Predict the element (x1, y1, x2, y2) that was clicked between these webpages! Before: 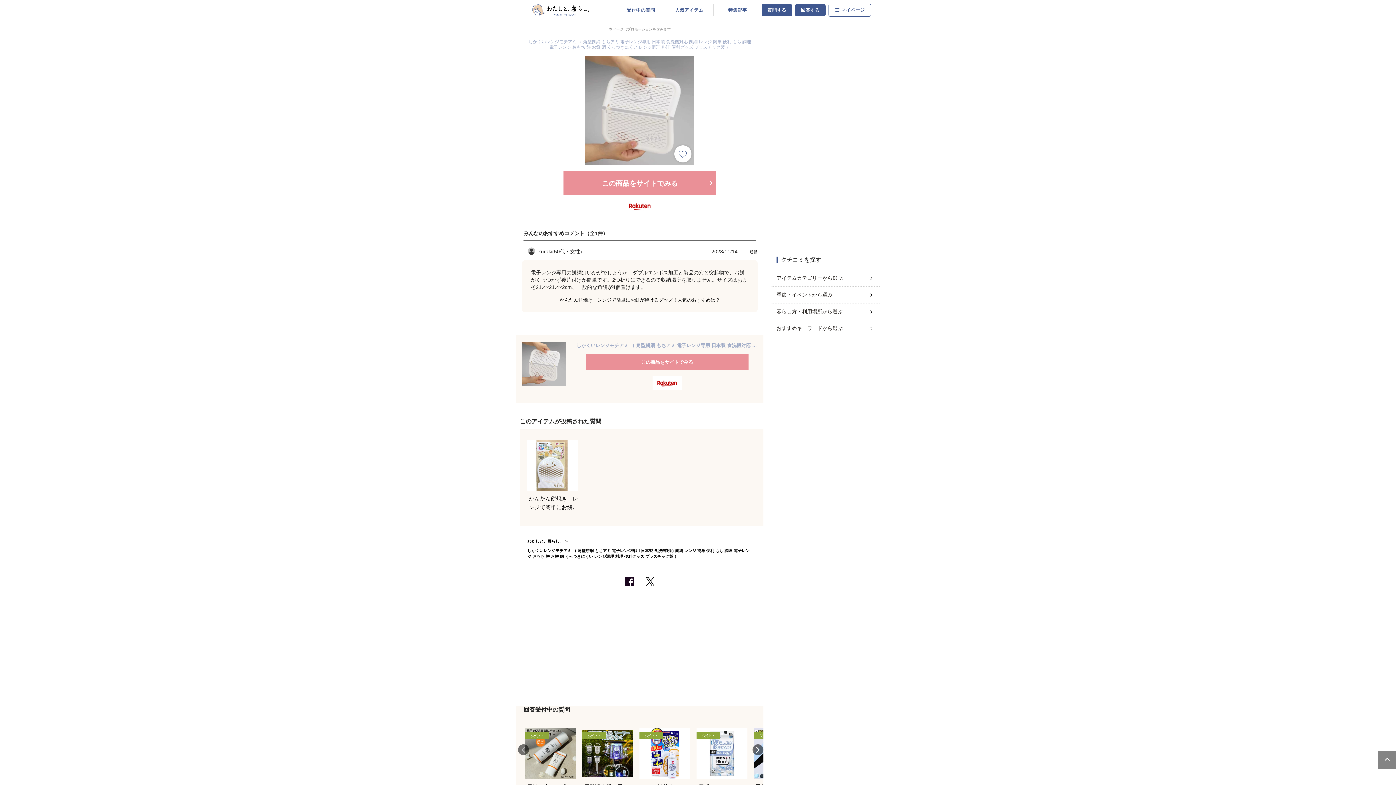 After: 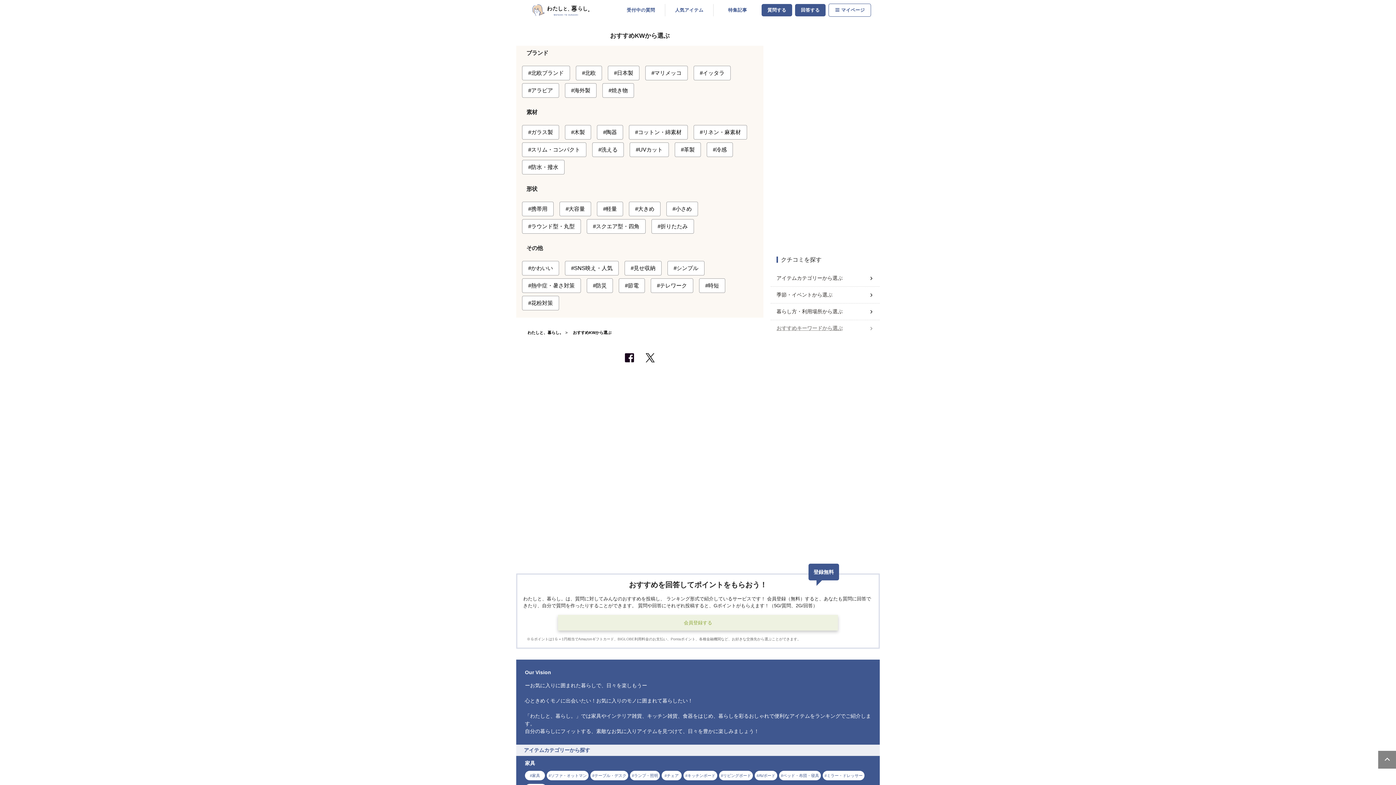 Action: label: おすすめキーワードから選ぶ bbox: (776, 321, 874, 335)